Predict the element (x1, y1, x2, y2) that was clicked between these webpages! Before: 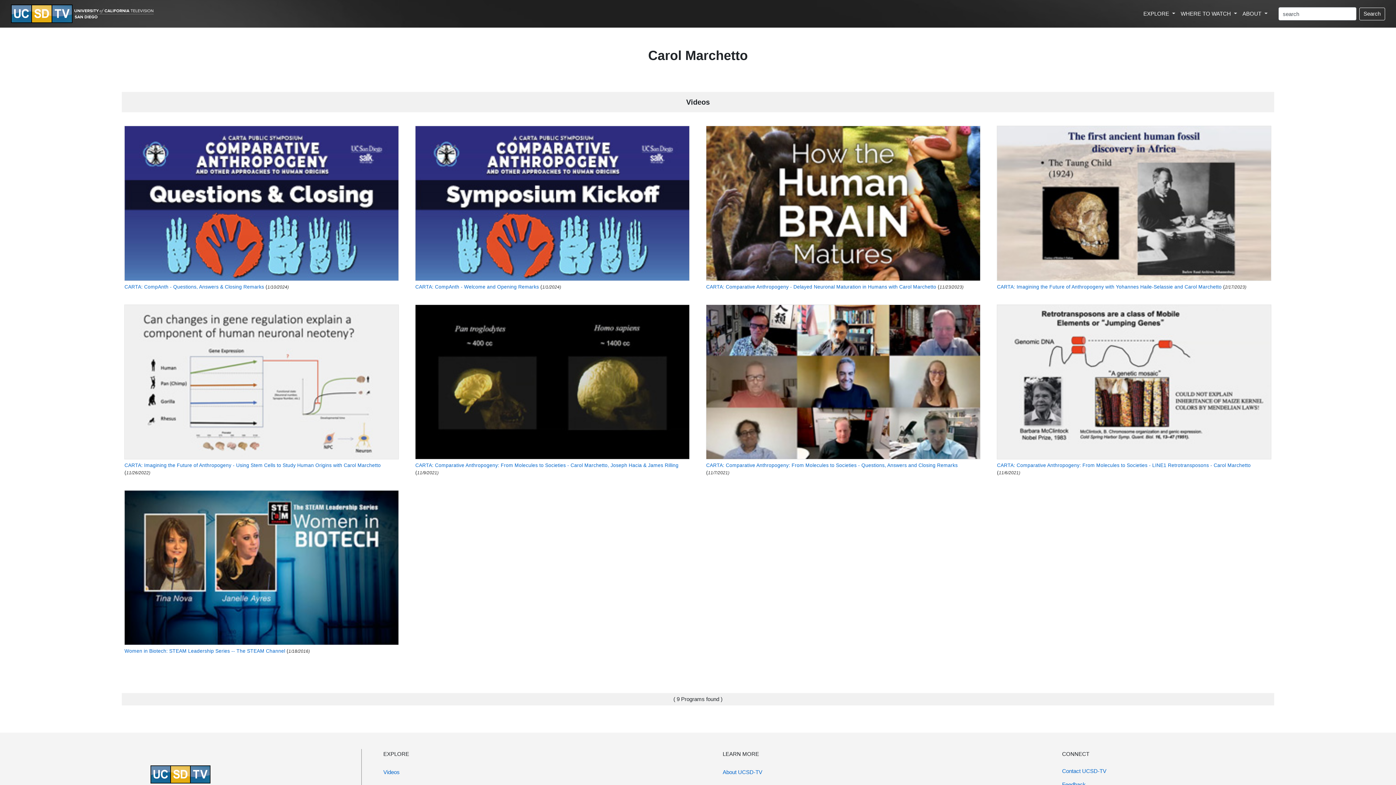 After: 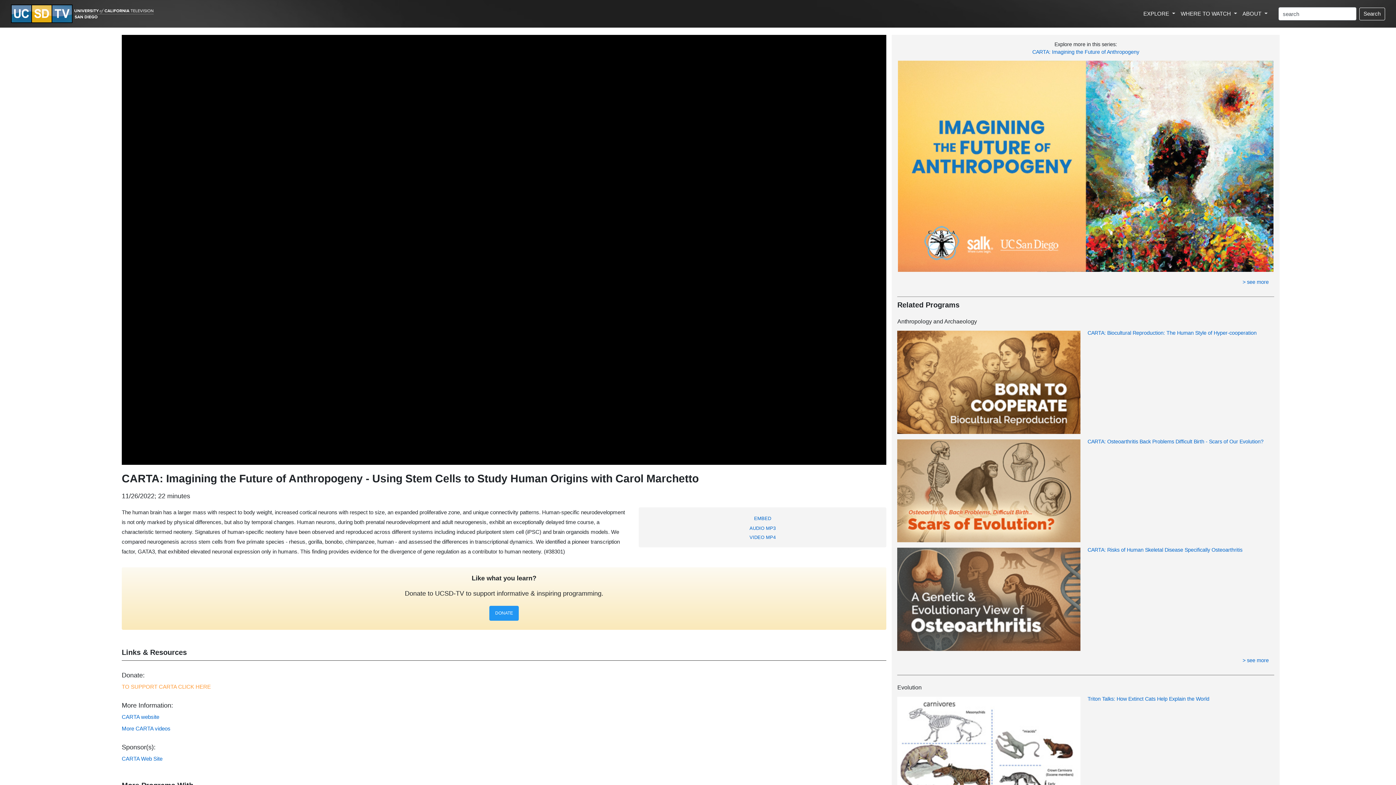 Action: bbox: (124, 378, 399, 384)